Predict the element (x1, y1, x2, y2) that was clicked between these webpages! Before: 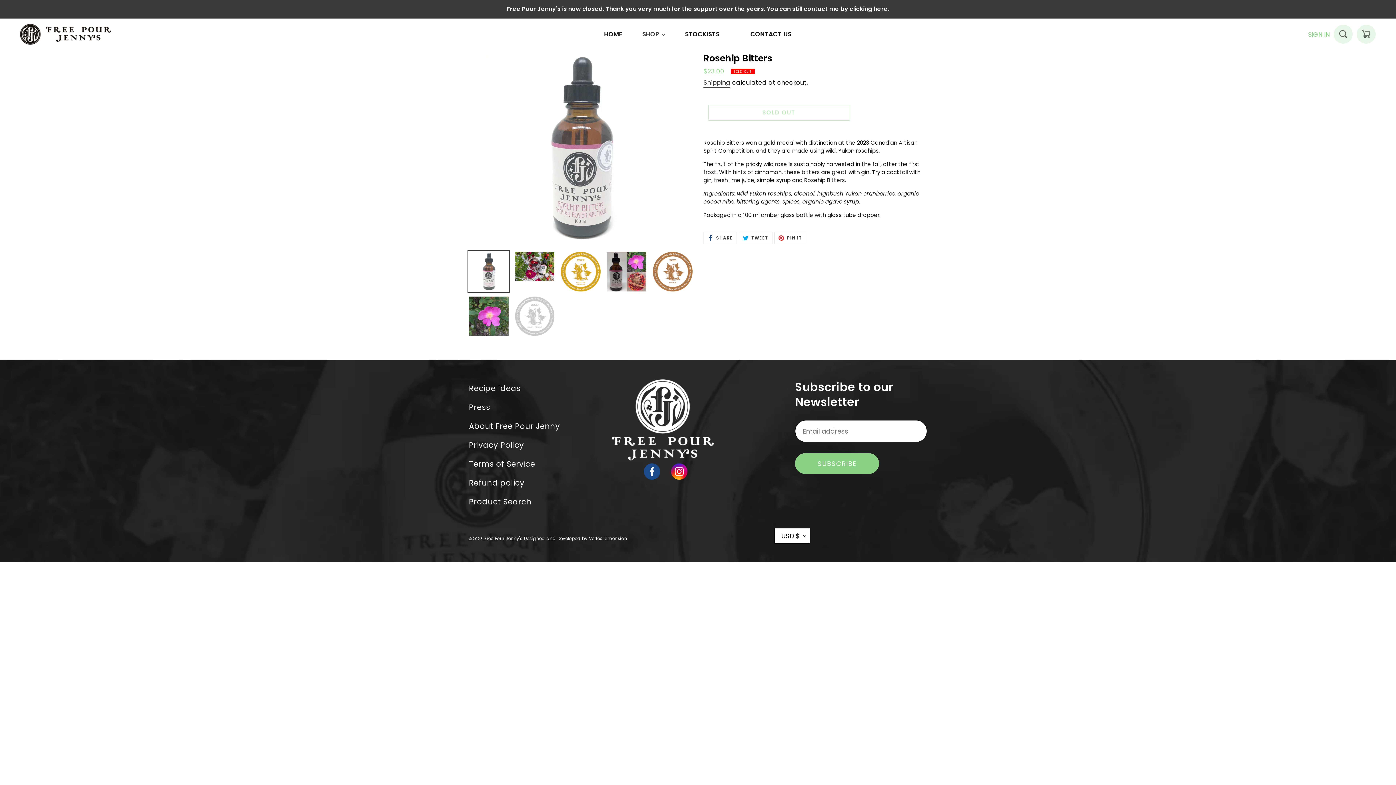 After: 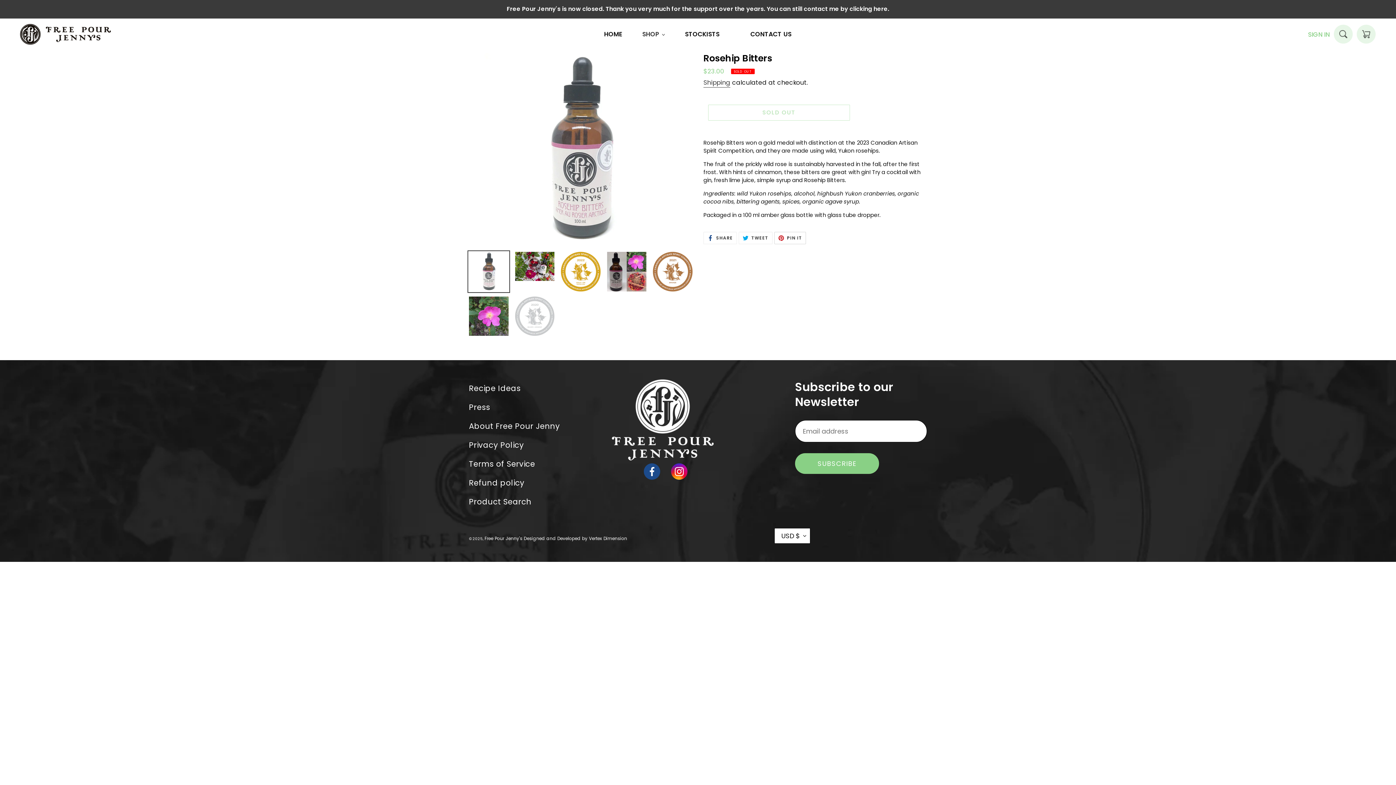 Action: bbox: (774, 232, 806, 244) label:  PIN IT
PIN ON PINTEREST